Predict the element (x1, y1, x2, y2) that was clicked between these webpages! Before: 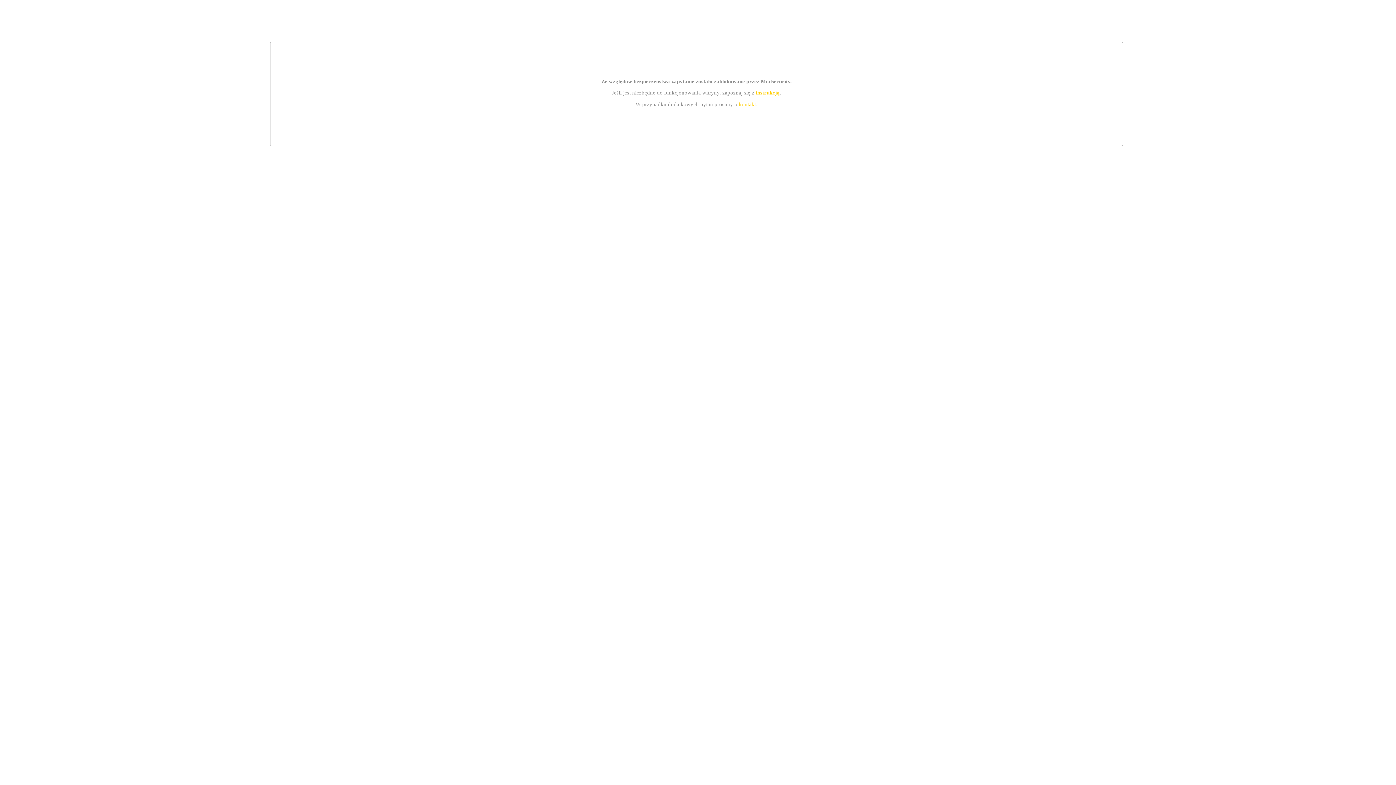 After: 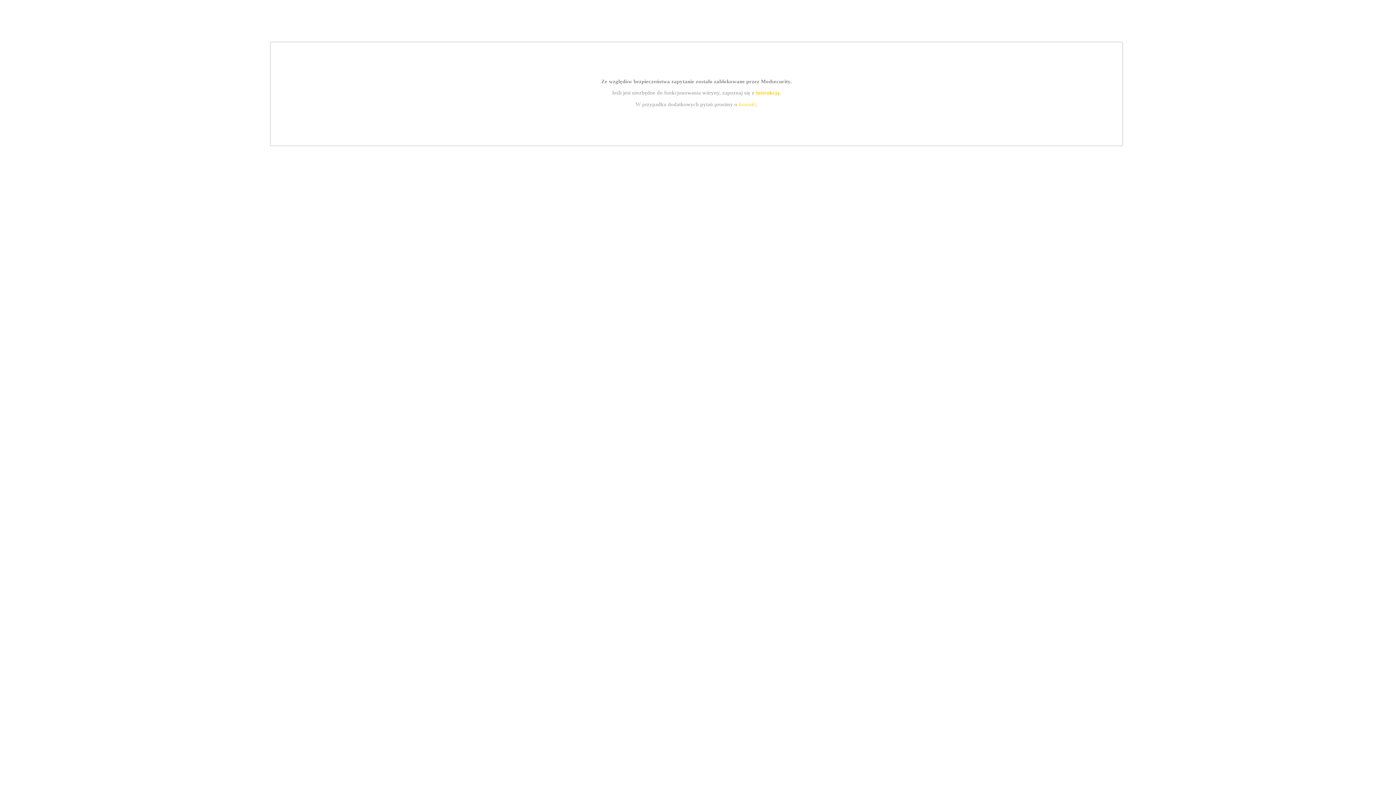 Action: bbox: (739, 101, 756, 107) label: kontakt